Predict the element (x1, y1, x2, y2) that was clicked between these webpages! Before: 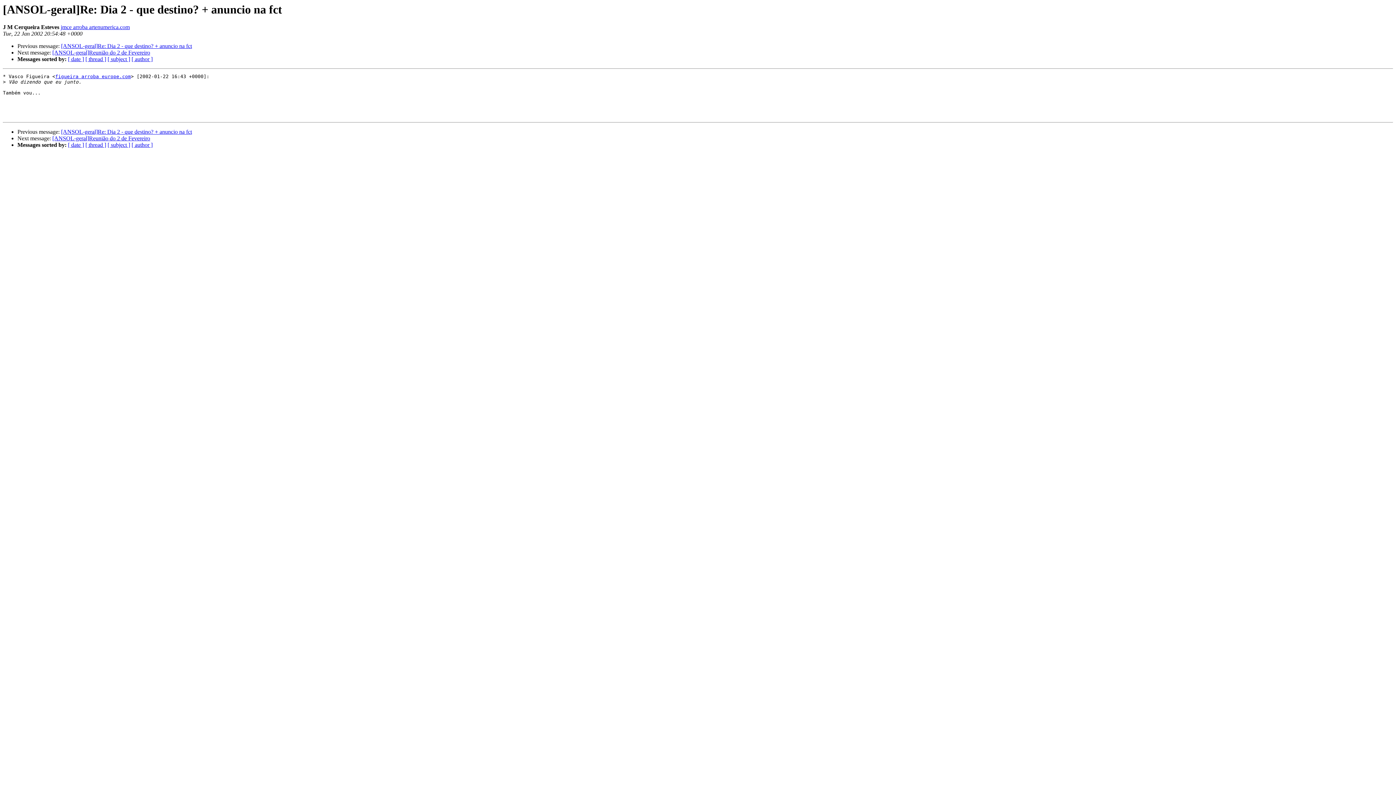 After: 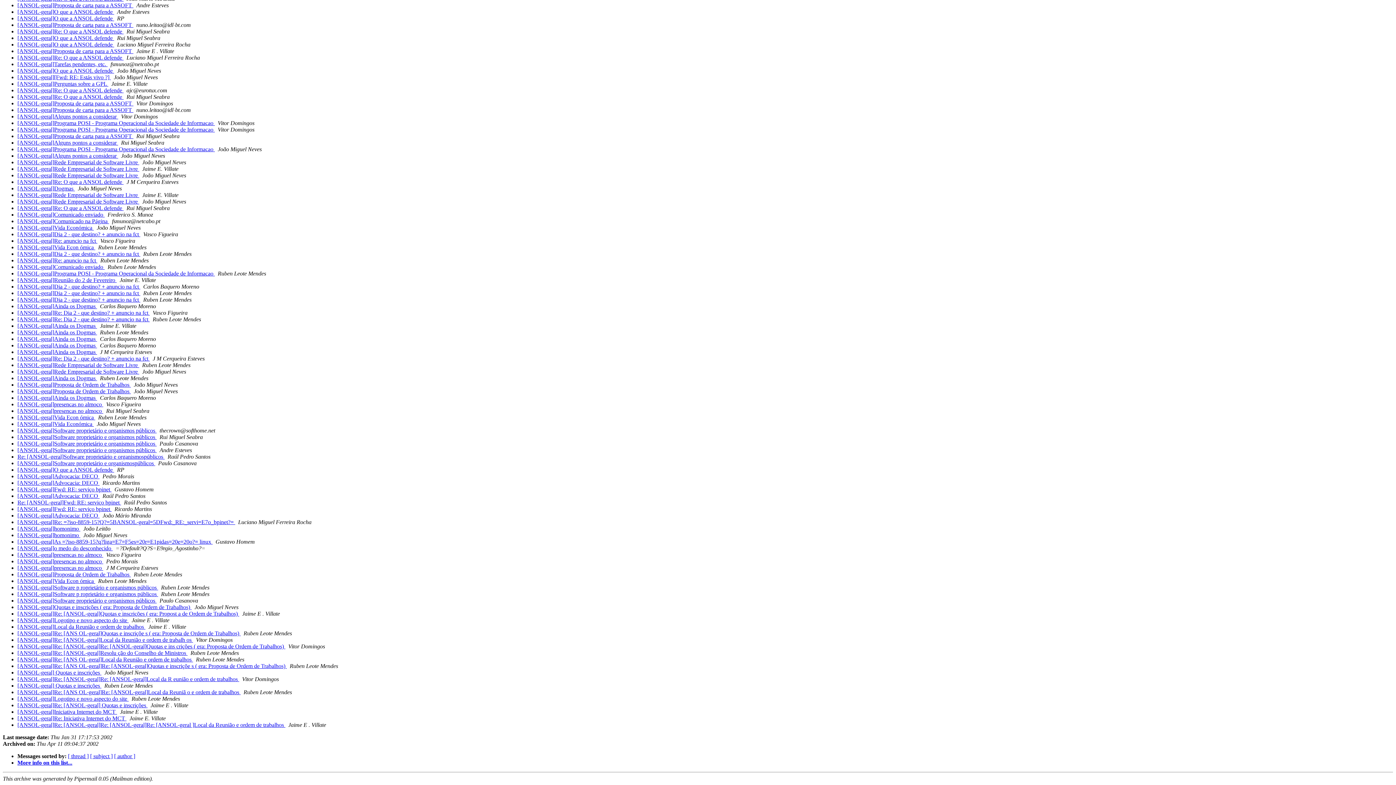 Action: bbox: (68, 141, 84, 148) label: [ date ]